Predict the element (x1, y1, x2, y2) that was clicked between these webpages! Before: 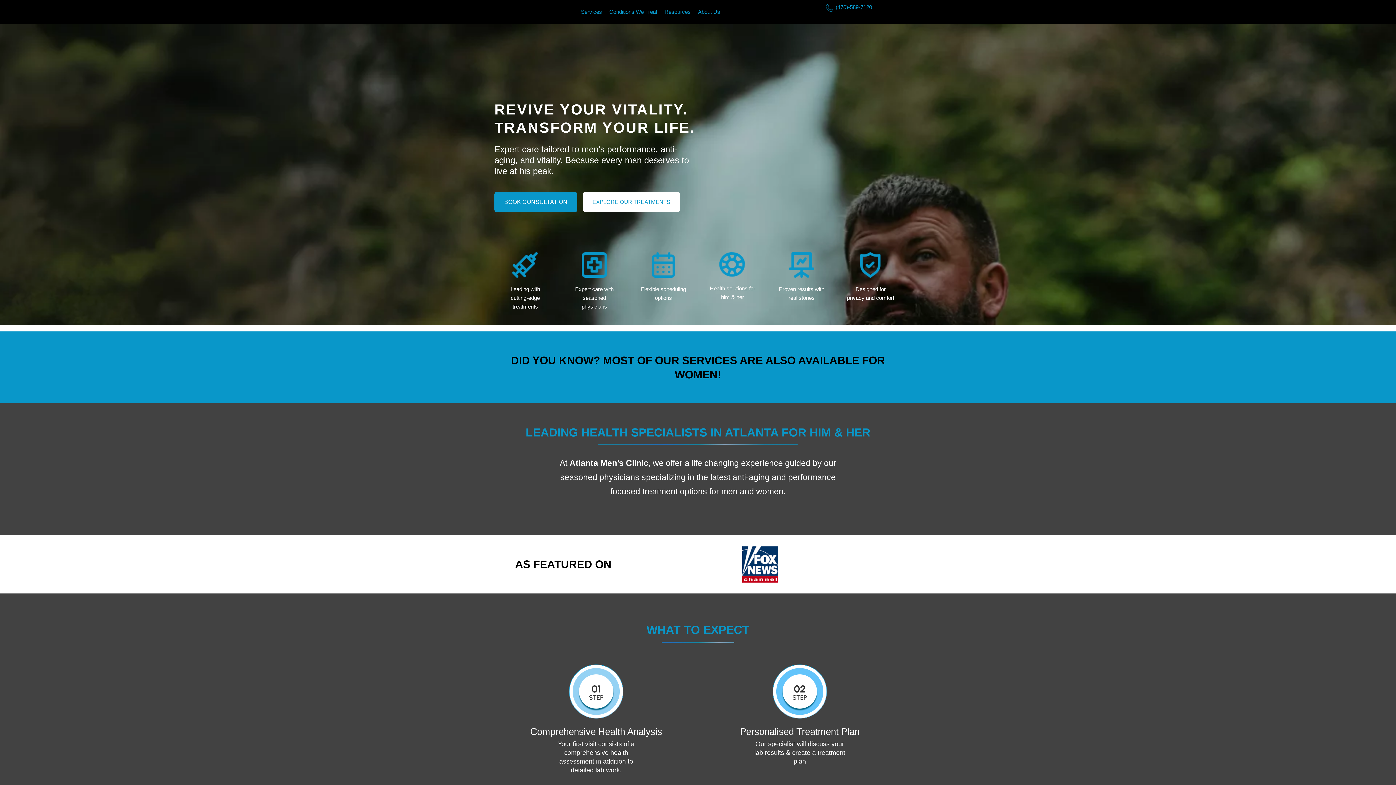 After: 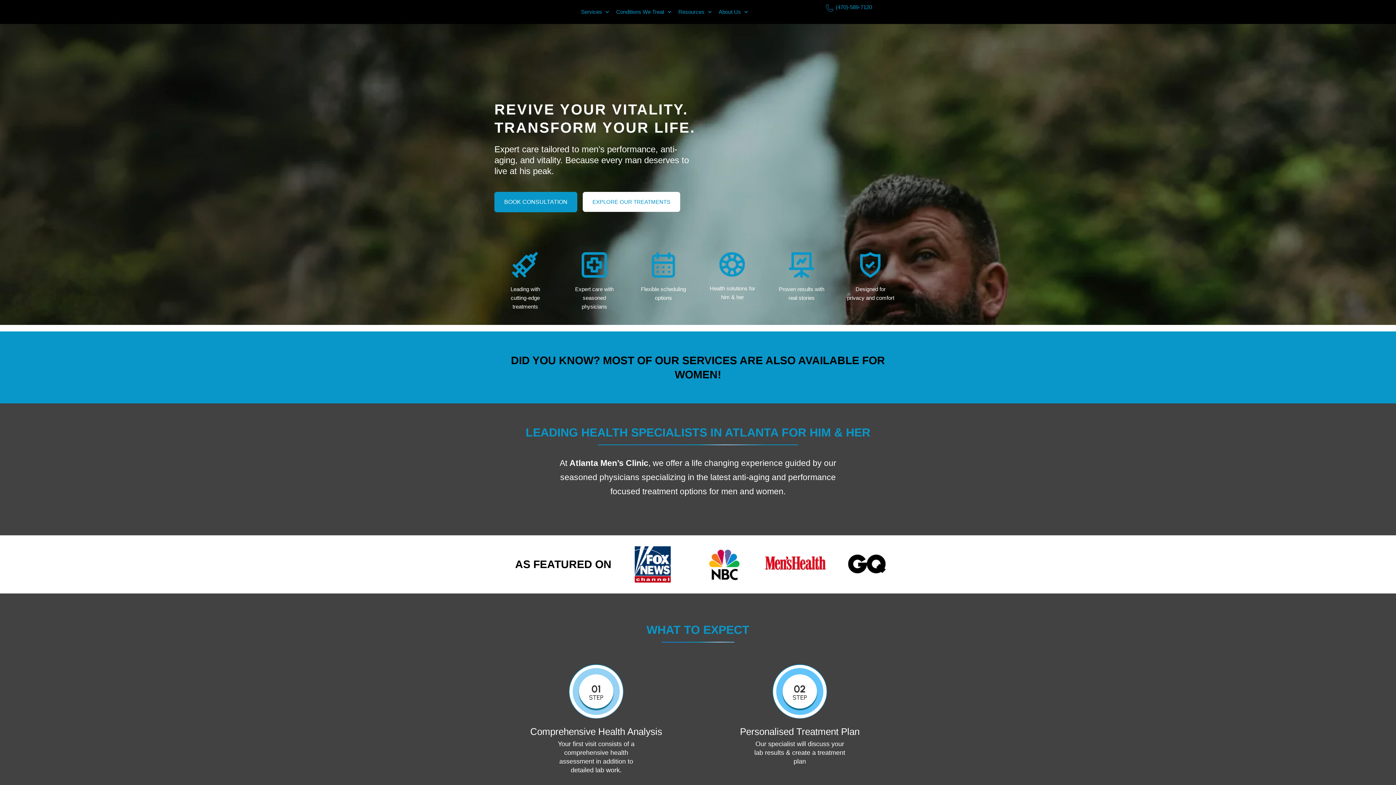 Action: bbox: (835, 4, 872, 10) label: (470)-589-7120